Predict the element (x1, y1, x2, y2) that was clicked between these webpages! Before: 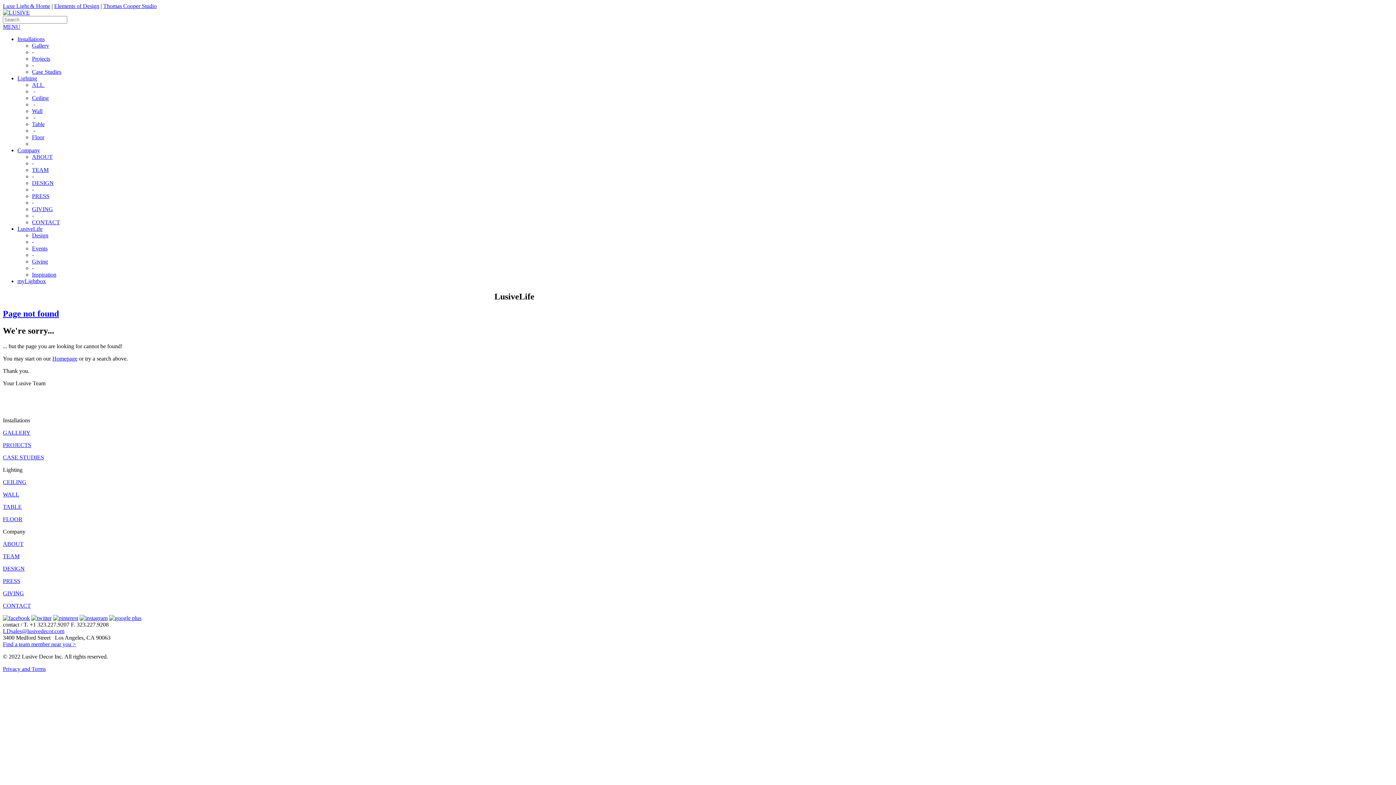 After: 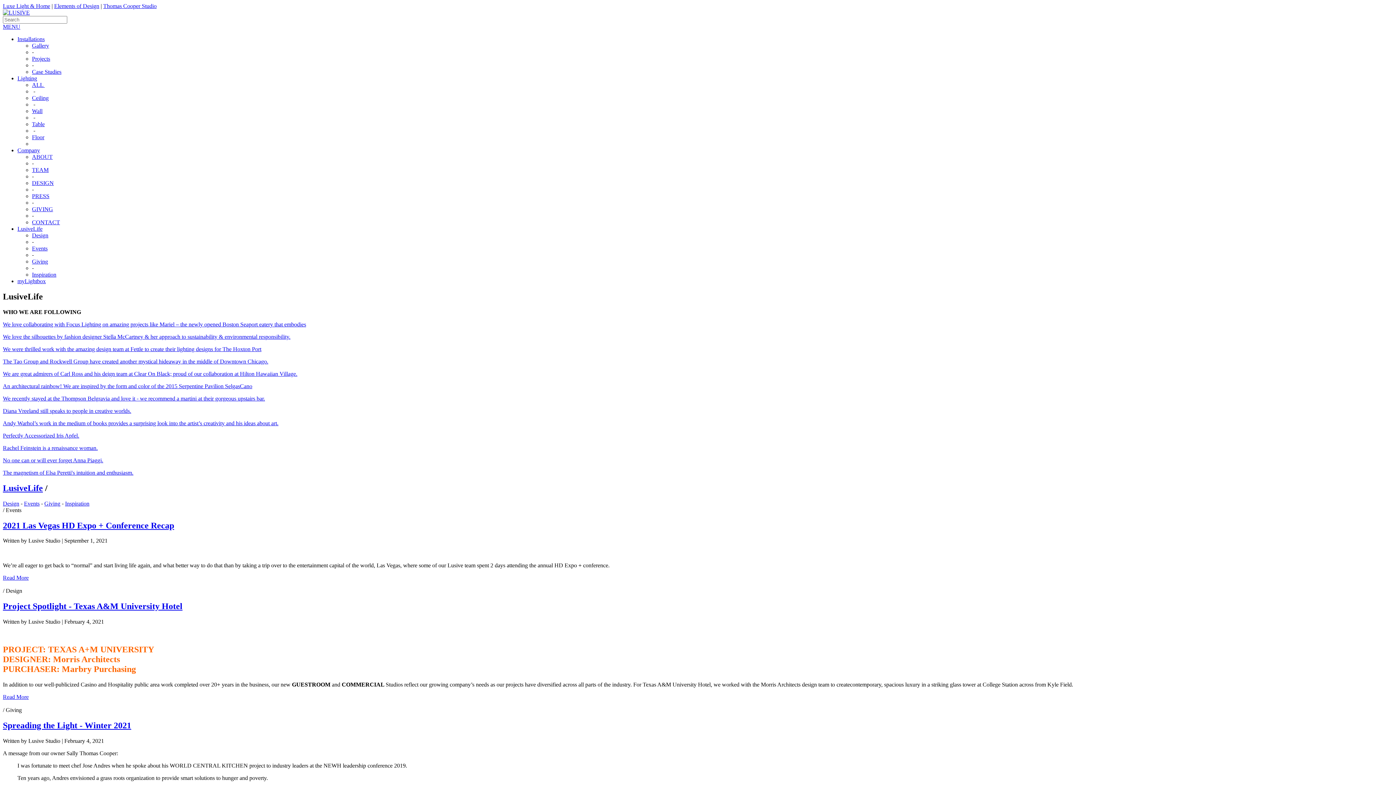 Action: label: Page not found bbox: (2, 309, 58, 318)